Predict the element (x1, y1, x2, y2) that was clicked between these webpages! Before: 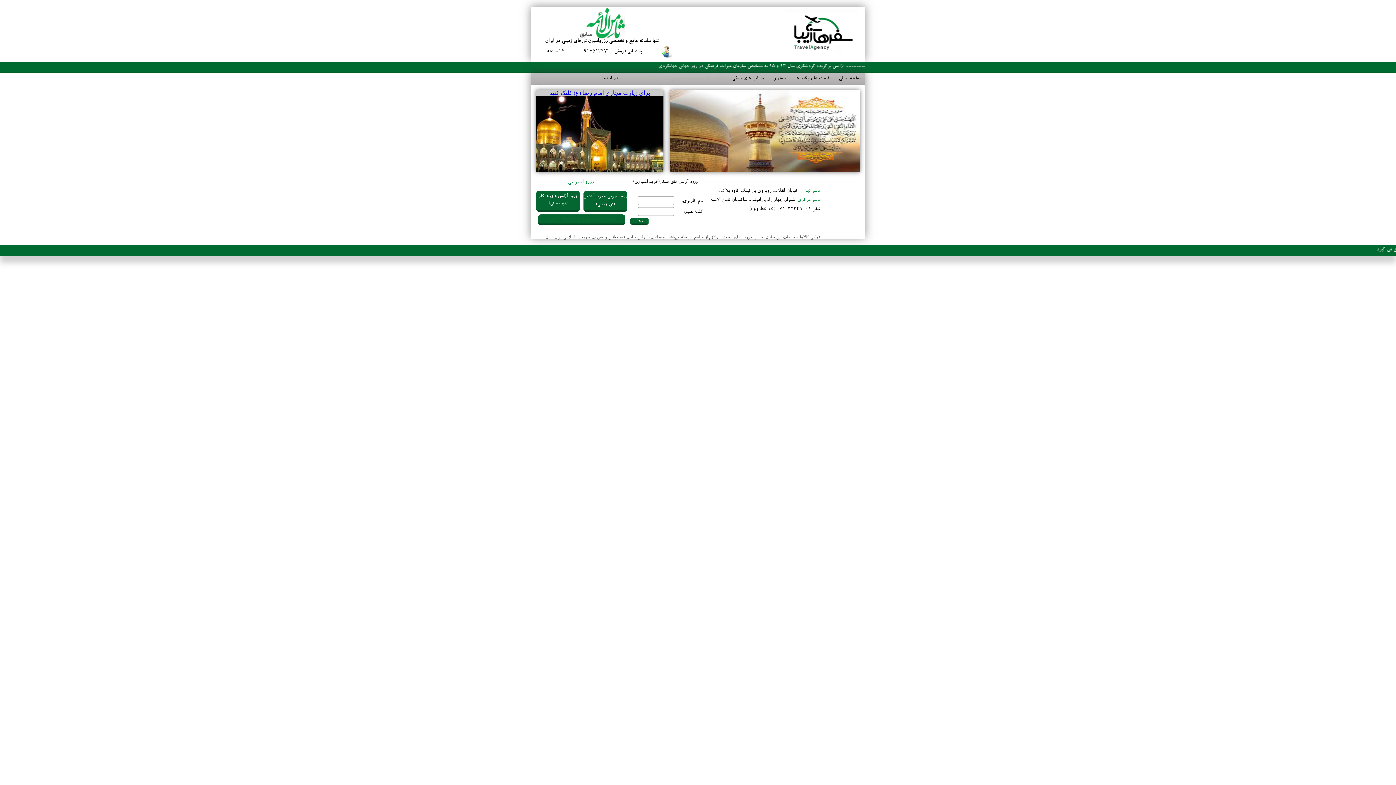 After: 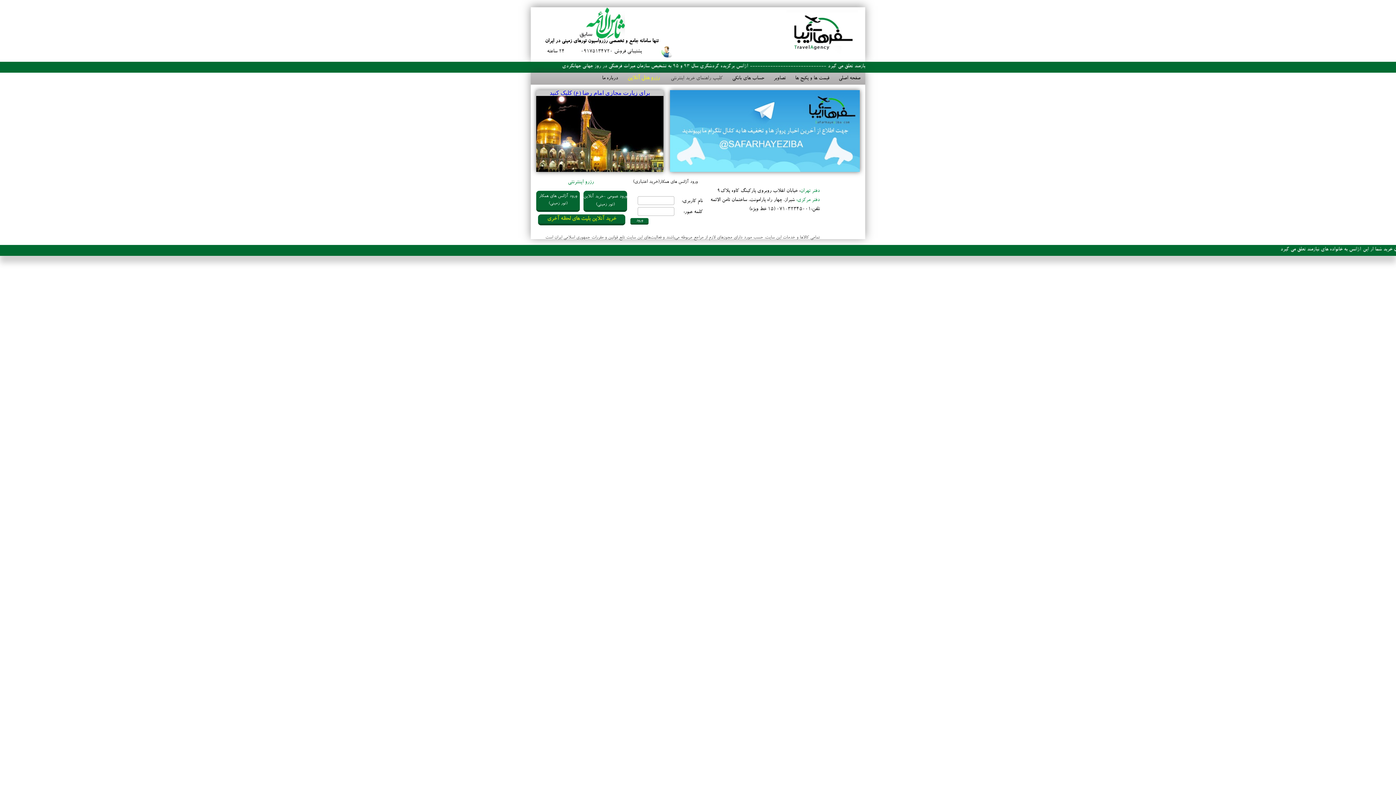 Action: label: صفحه اصلی bbox: (837, 75, 862, 82)